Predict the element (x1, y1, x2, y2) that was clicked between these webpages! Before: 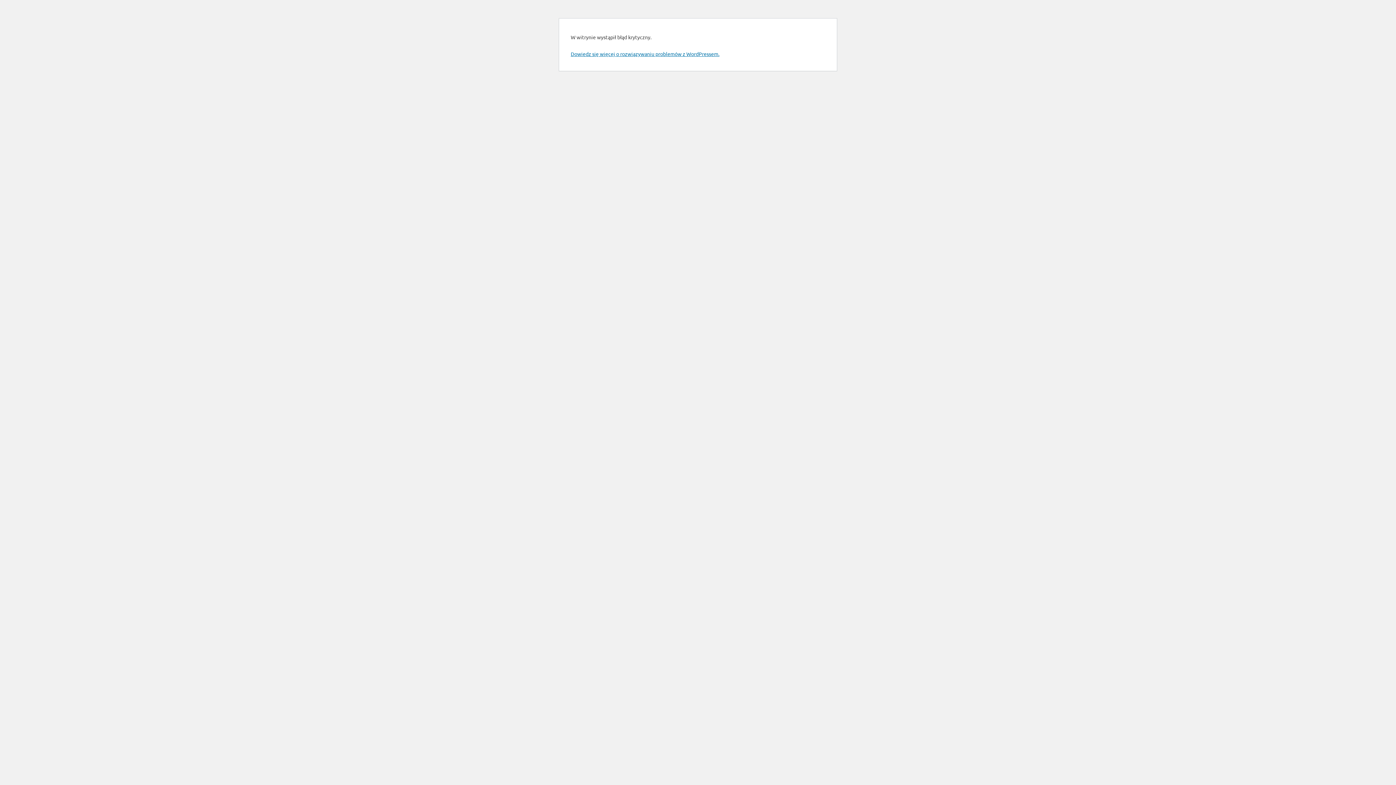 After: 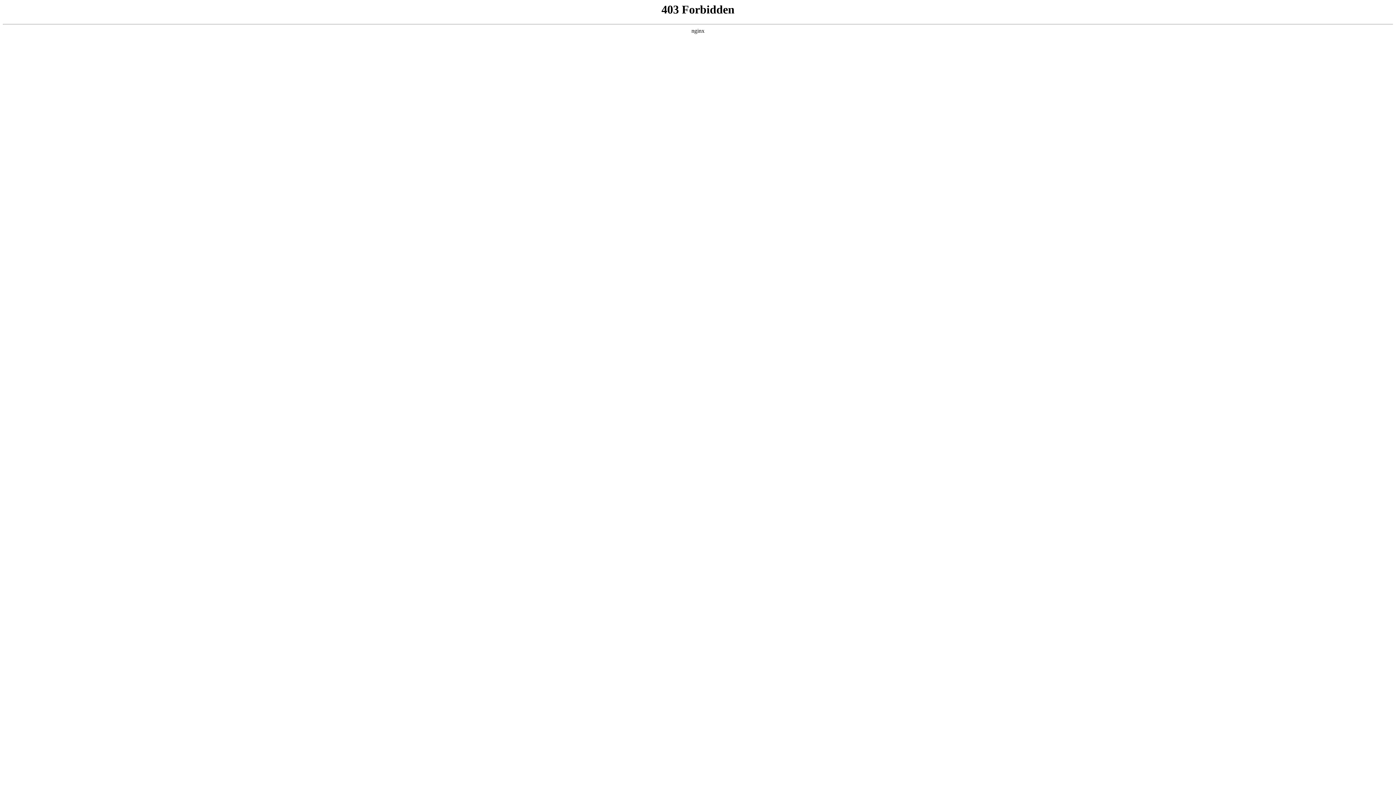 Action: label: Dowiedz się więcej o rozwiązywaniu problemów z WordPressem. bbox: (570, 50, 719, 57)